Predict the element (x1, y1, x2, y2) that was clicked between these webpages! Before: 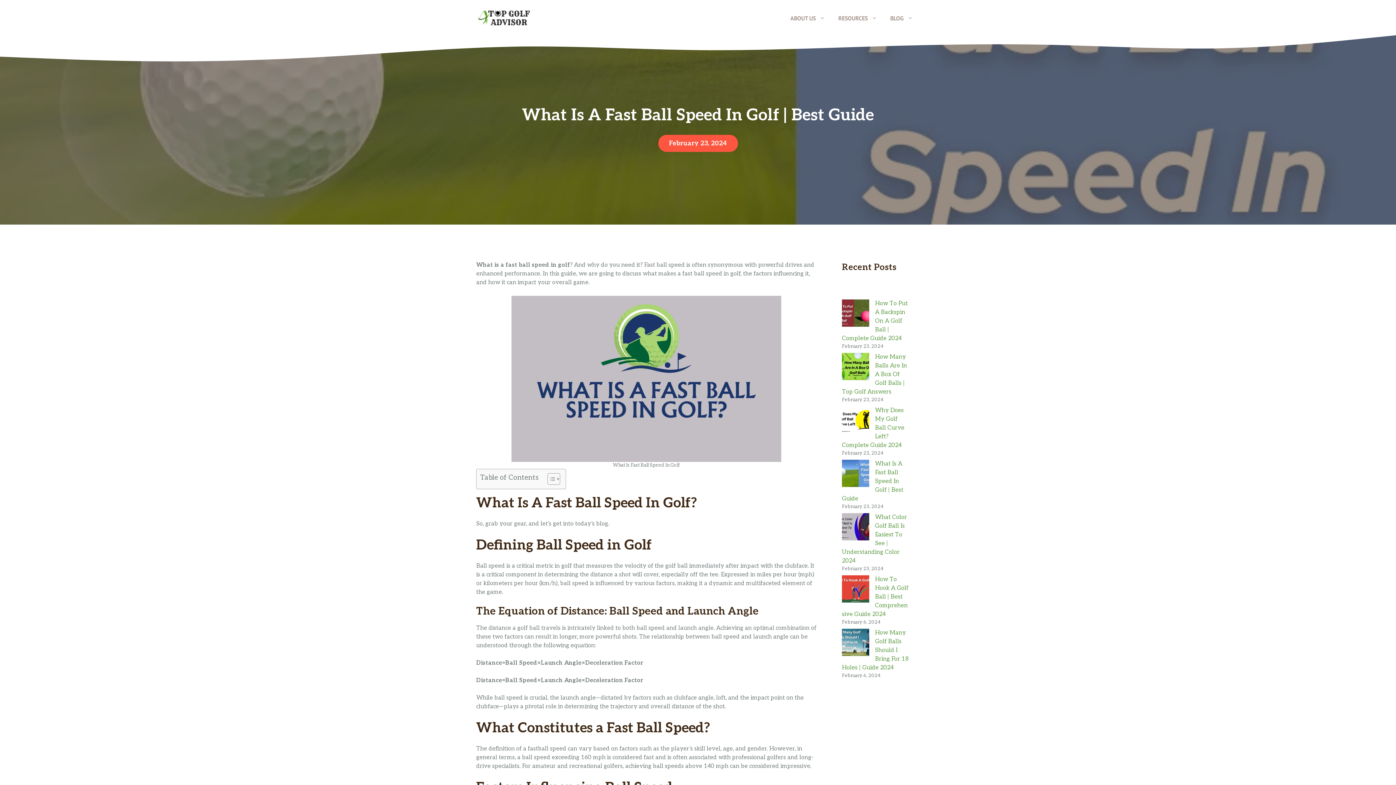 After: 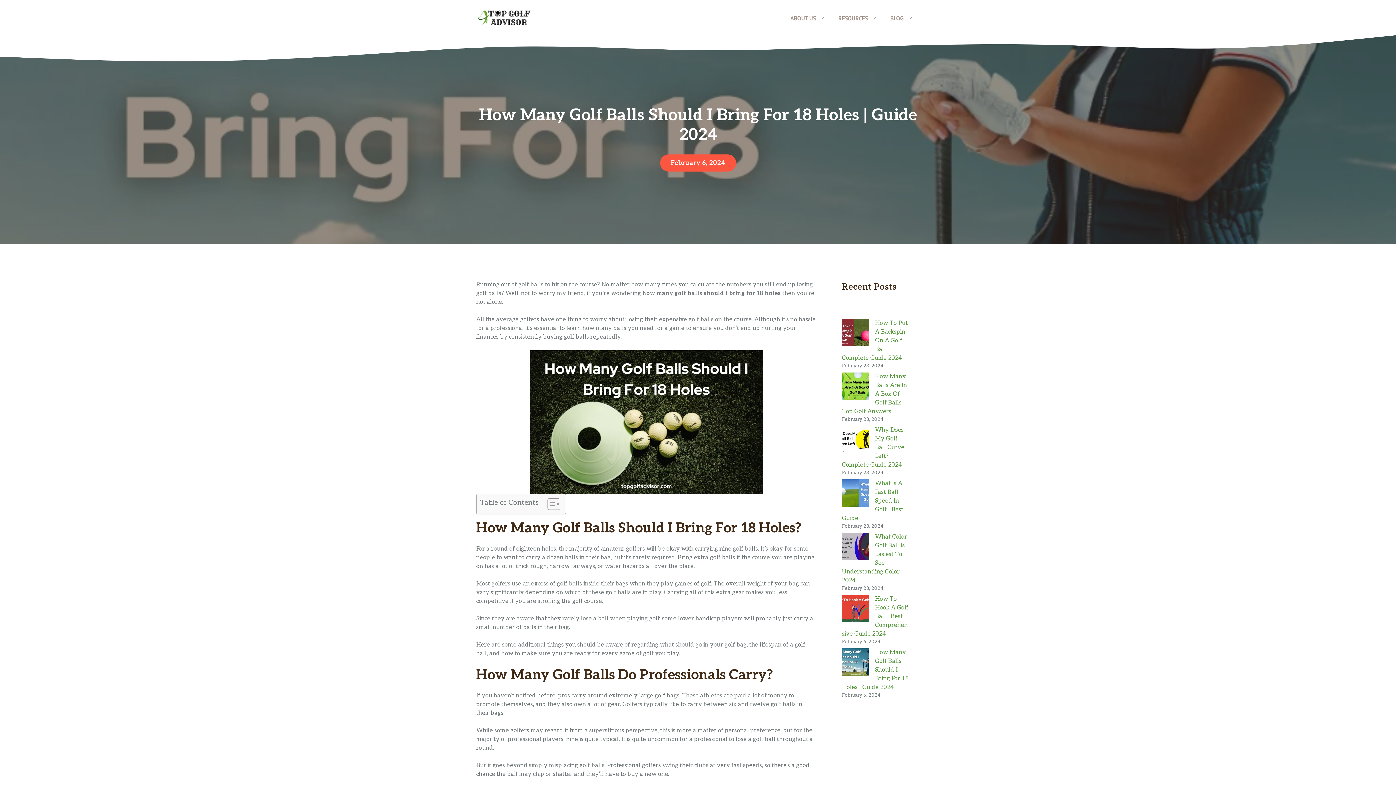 Action: label: How Many Golf Balls Should I Bring For 18 Holes | Guide 2024 bbox: (842, 629, 908, 671)